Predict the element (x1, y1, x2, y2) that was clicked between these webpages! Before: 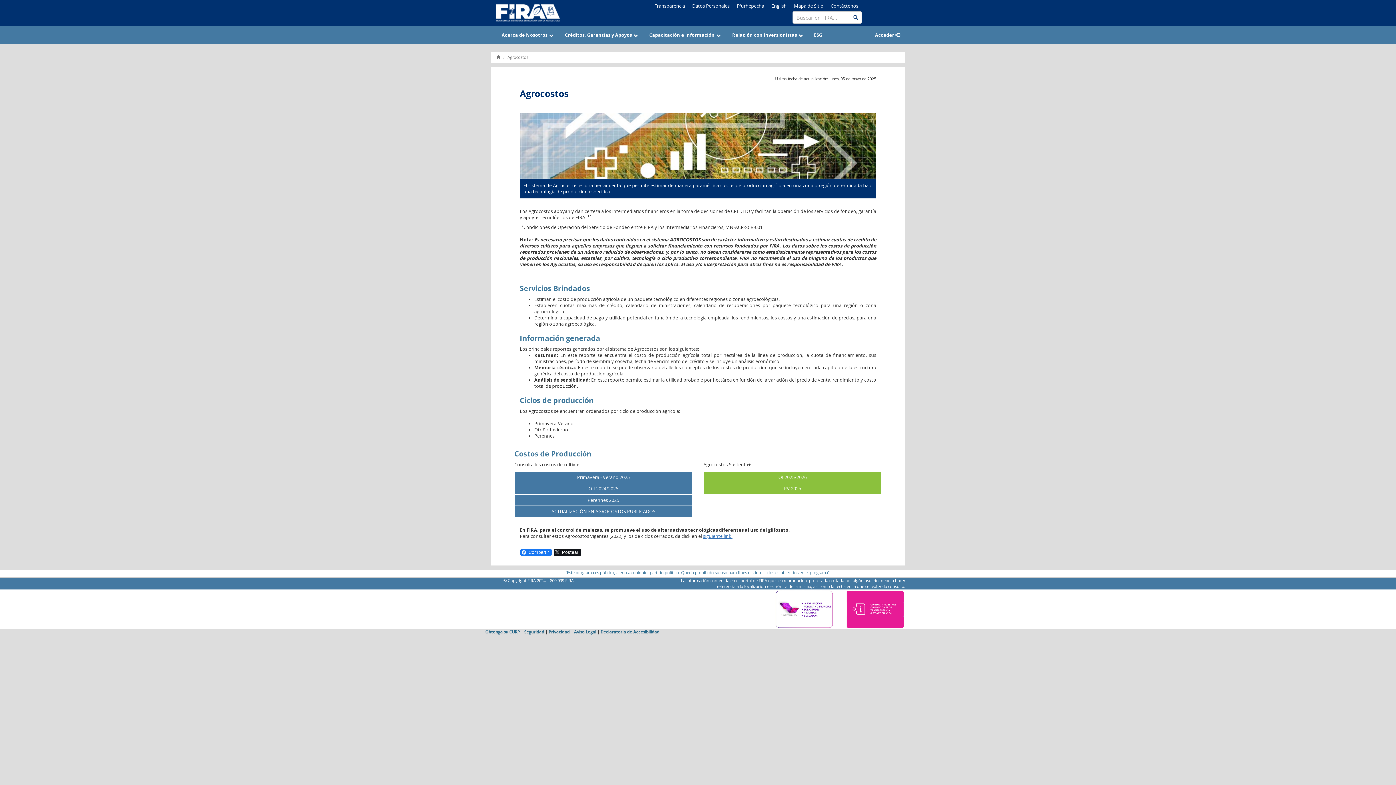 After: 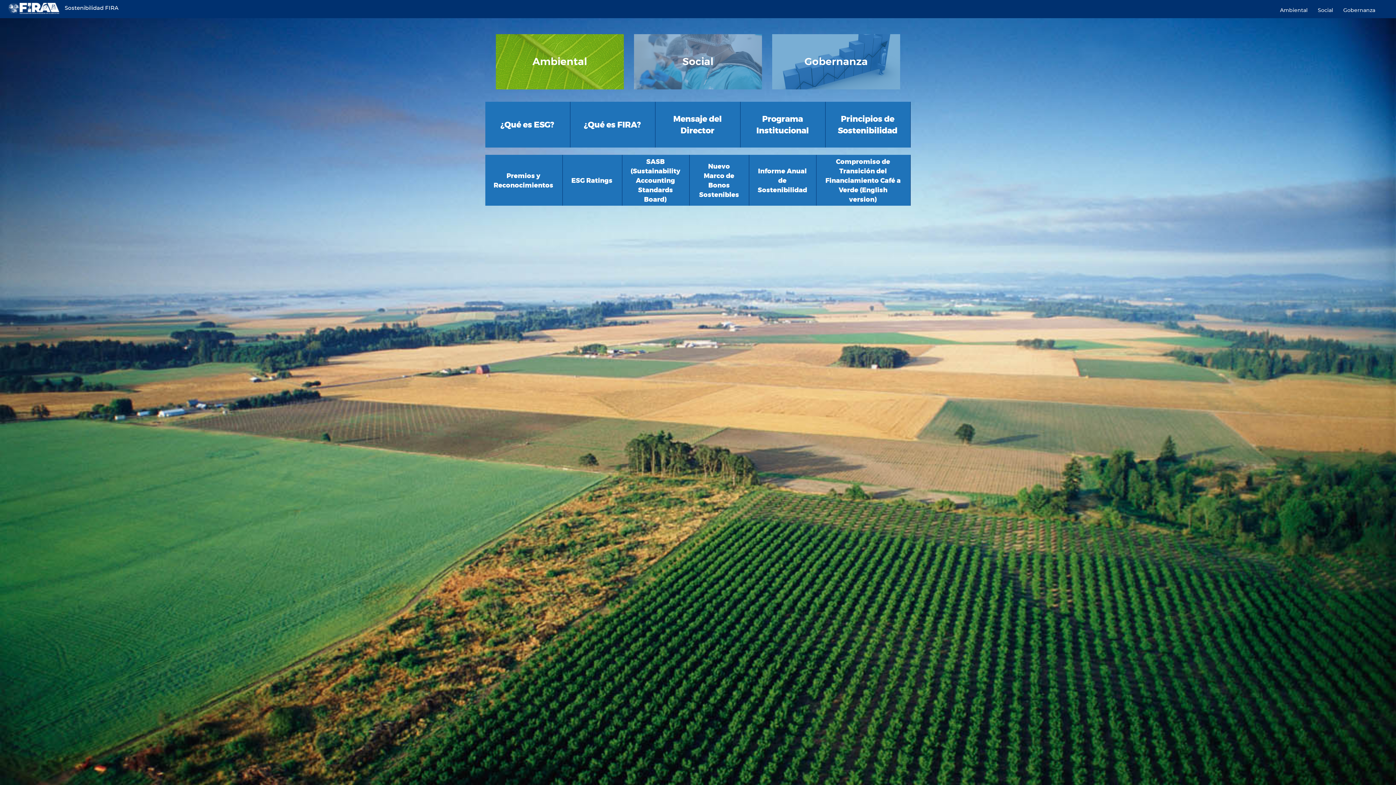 Action: bbox: (809, 26, 827, 44) label: ESG